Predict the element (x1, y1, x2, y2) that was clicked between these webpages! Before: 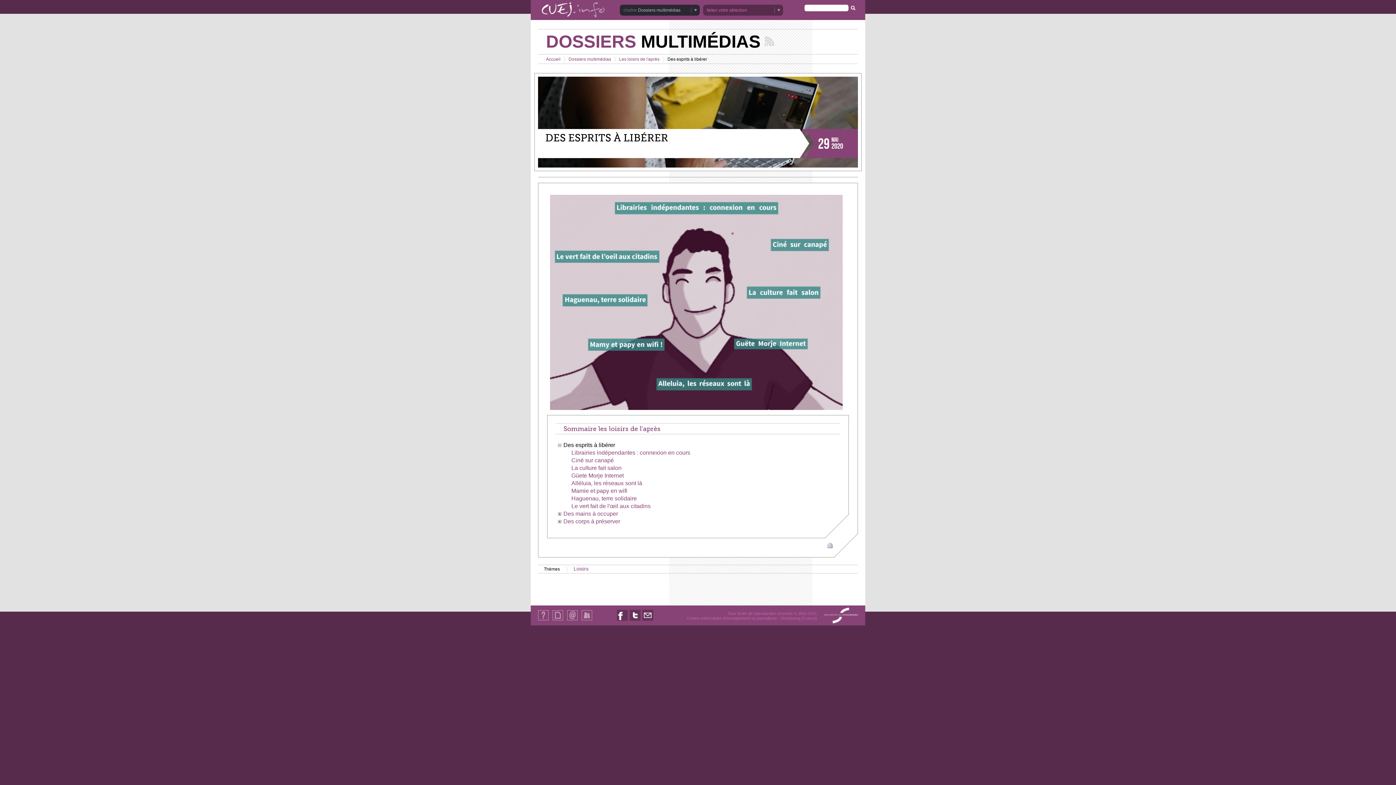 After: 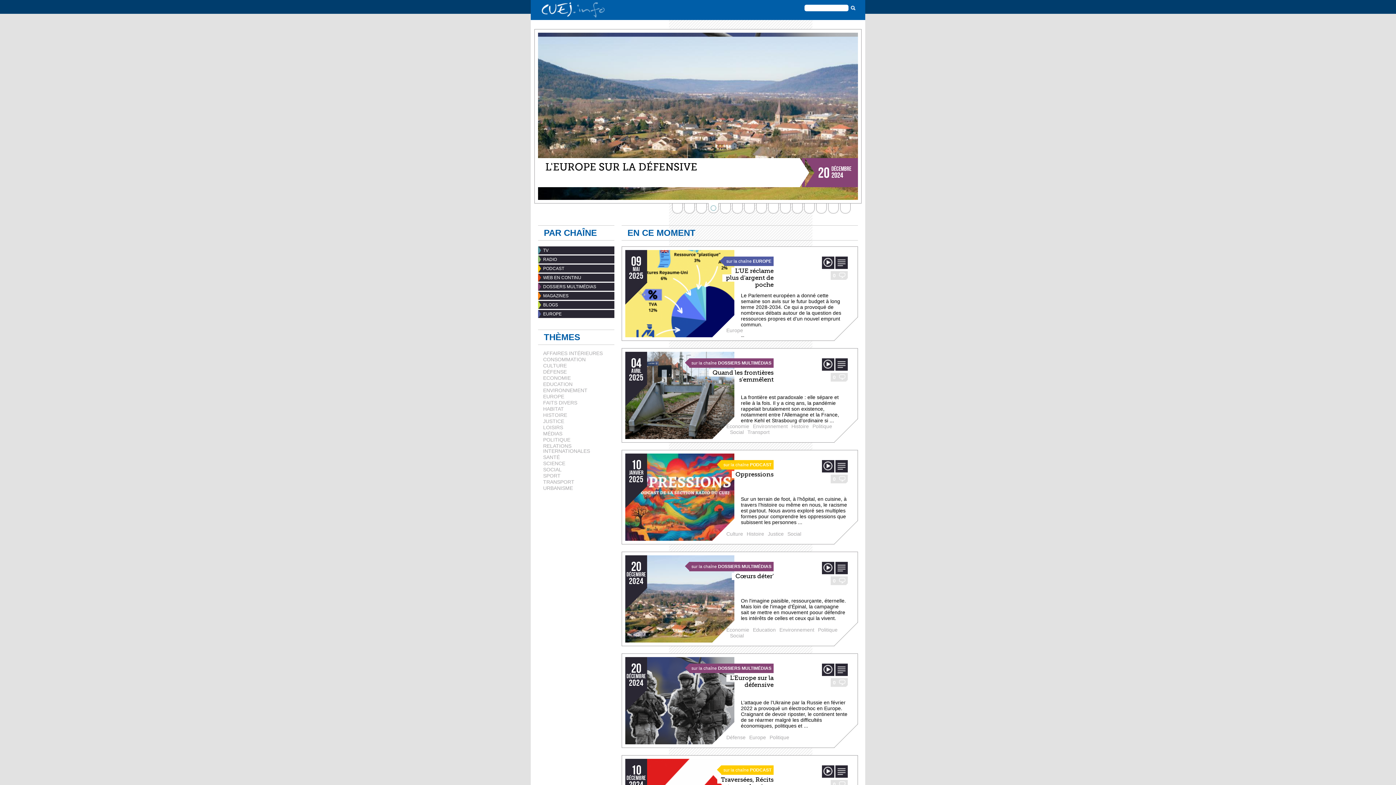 Action: bbox: (546, 56, 560, 61) label: Accueil